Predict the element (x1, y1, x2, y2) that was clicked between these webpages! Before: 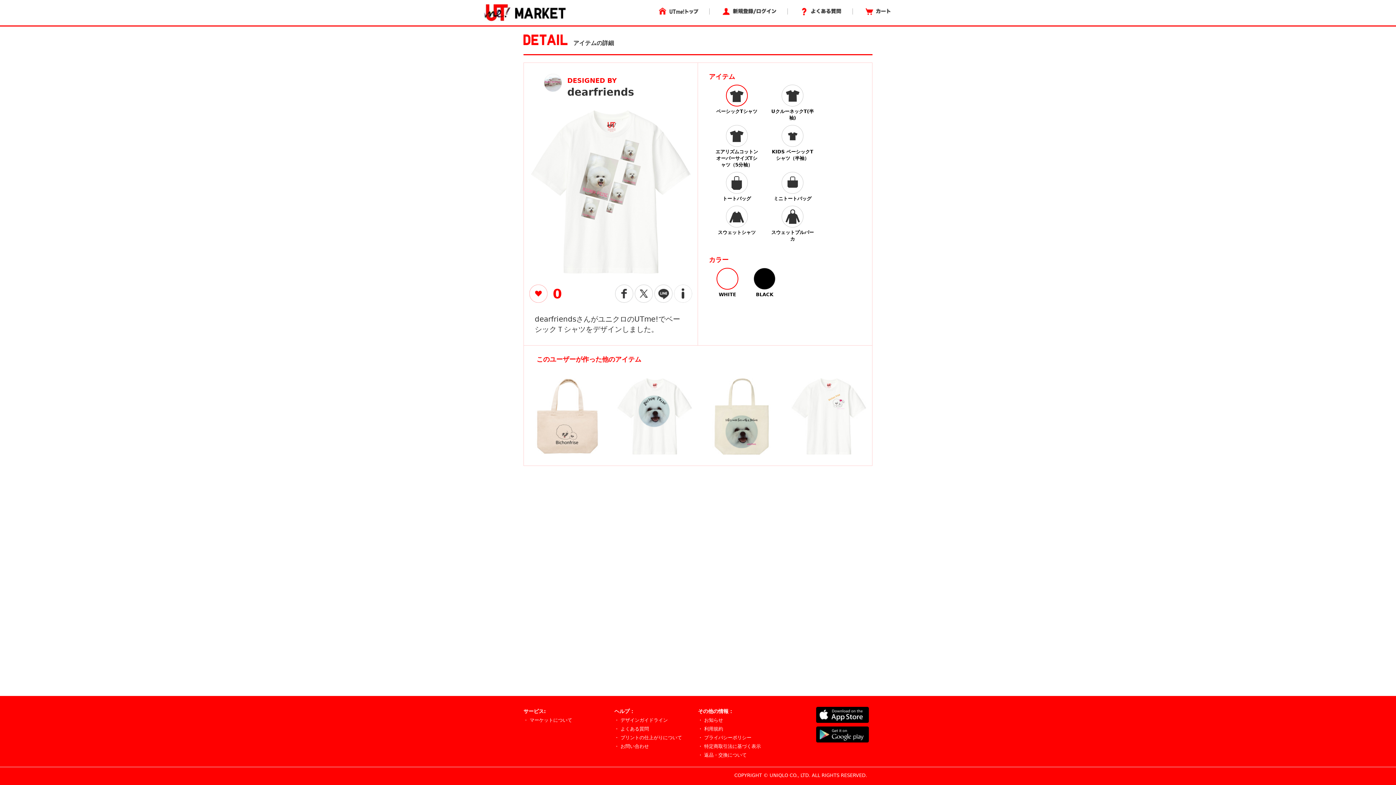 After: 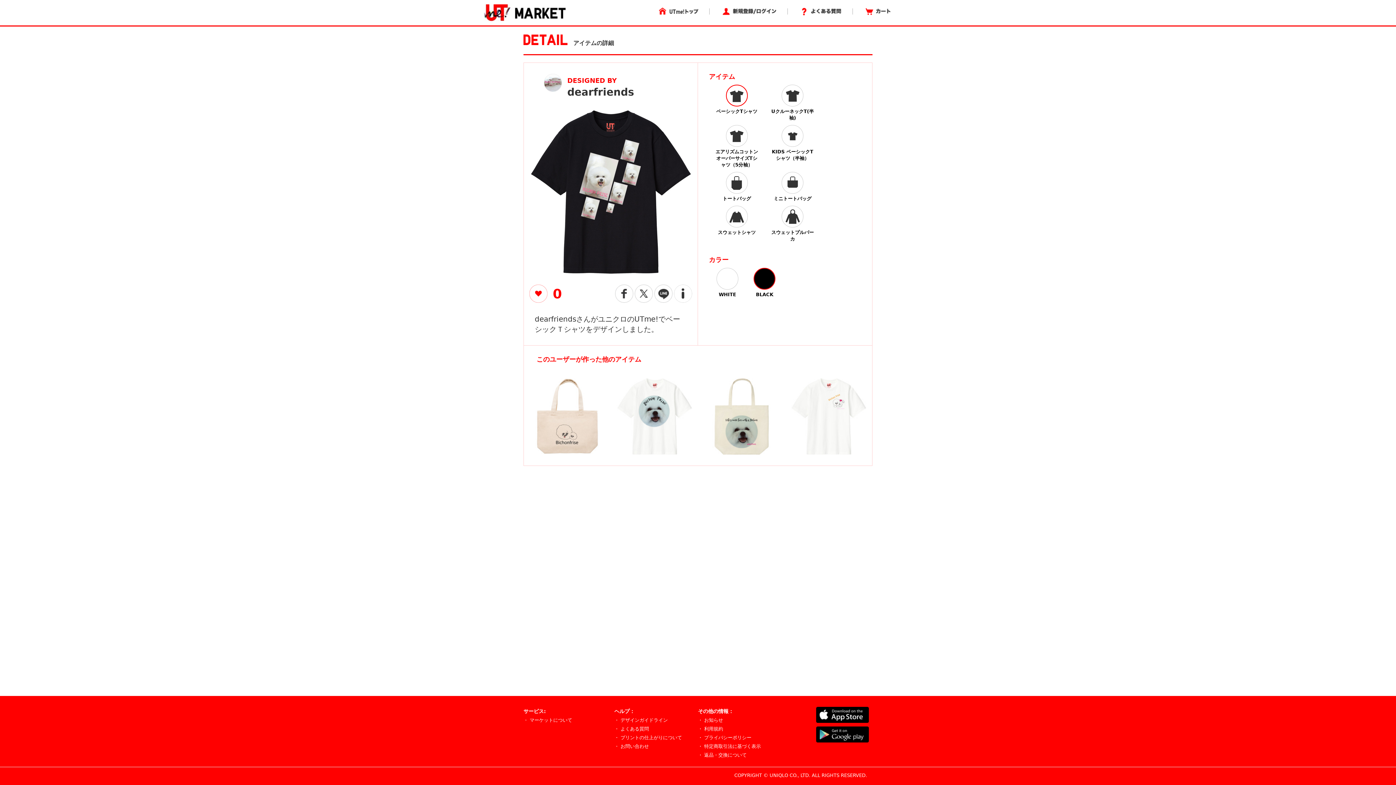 Action: label: BLACK bbox: (751, 268, 778, 298)